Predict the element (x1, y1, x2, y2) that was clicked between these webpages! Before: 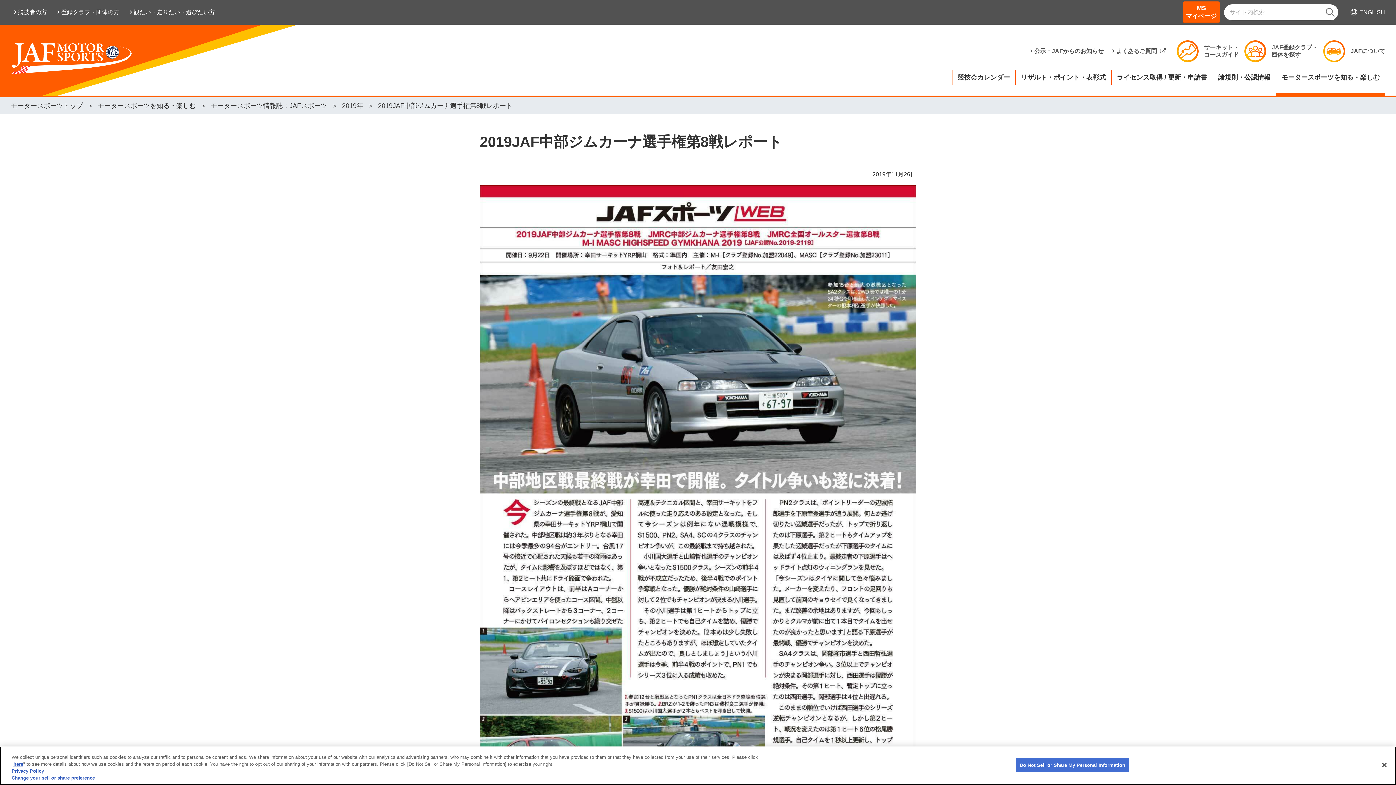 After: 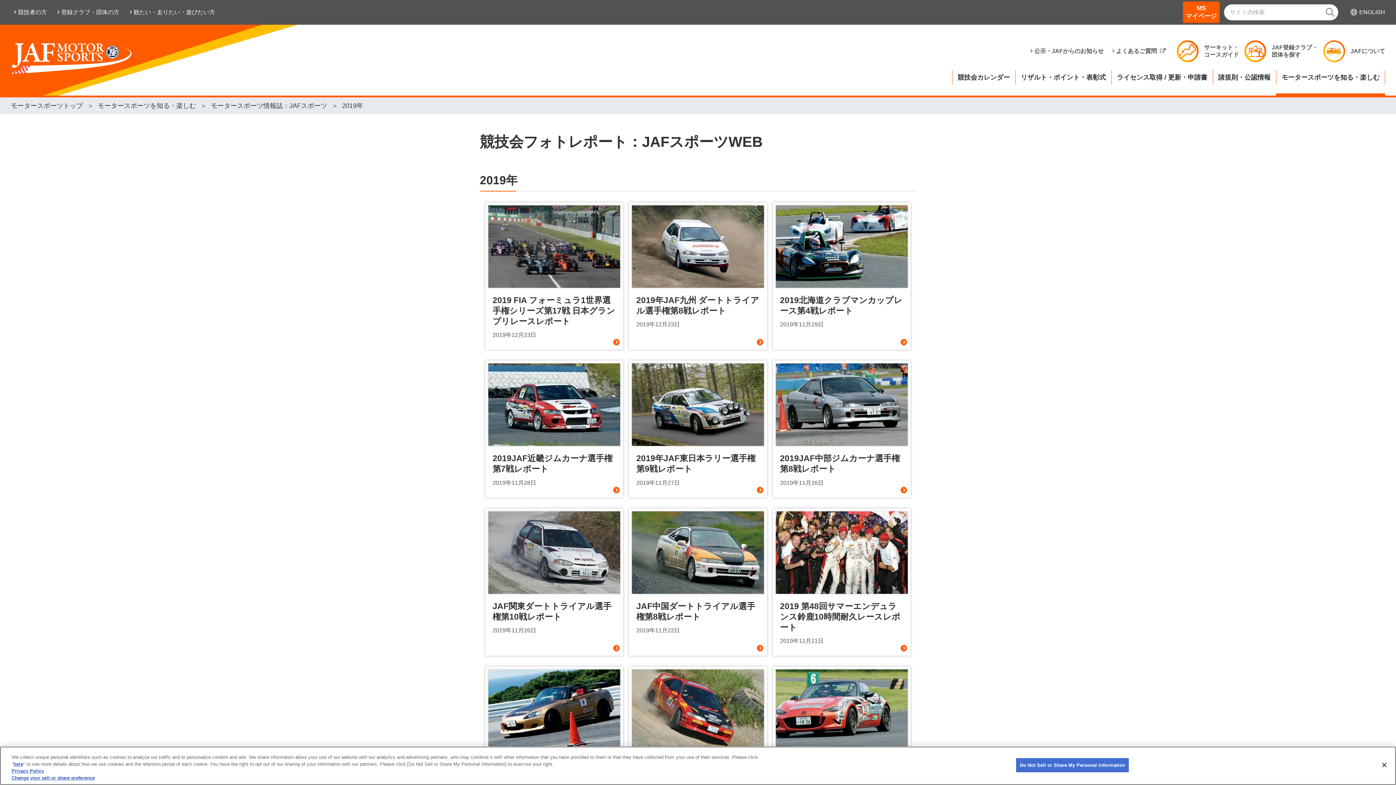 Action: label: 2019年 bbox: (342, 102, 363, 109)